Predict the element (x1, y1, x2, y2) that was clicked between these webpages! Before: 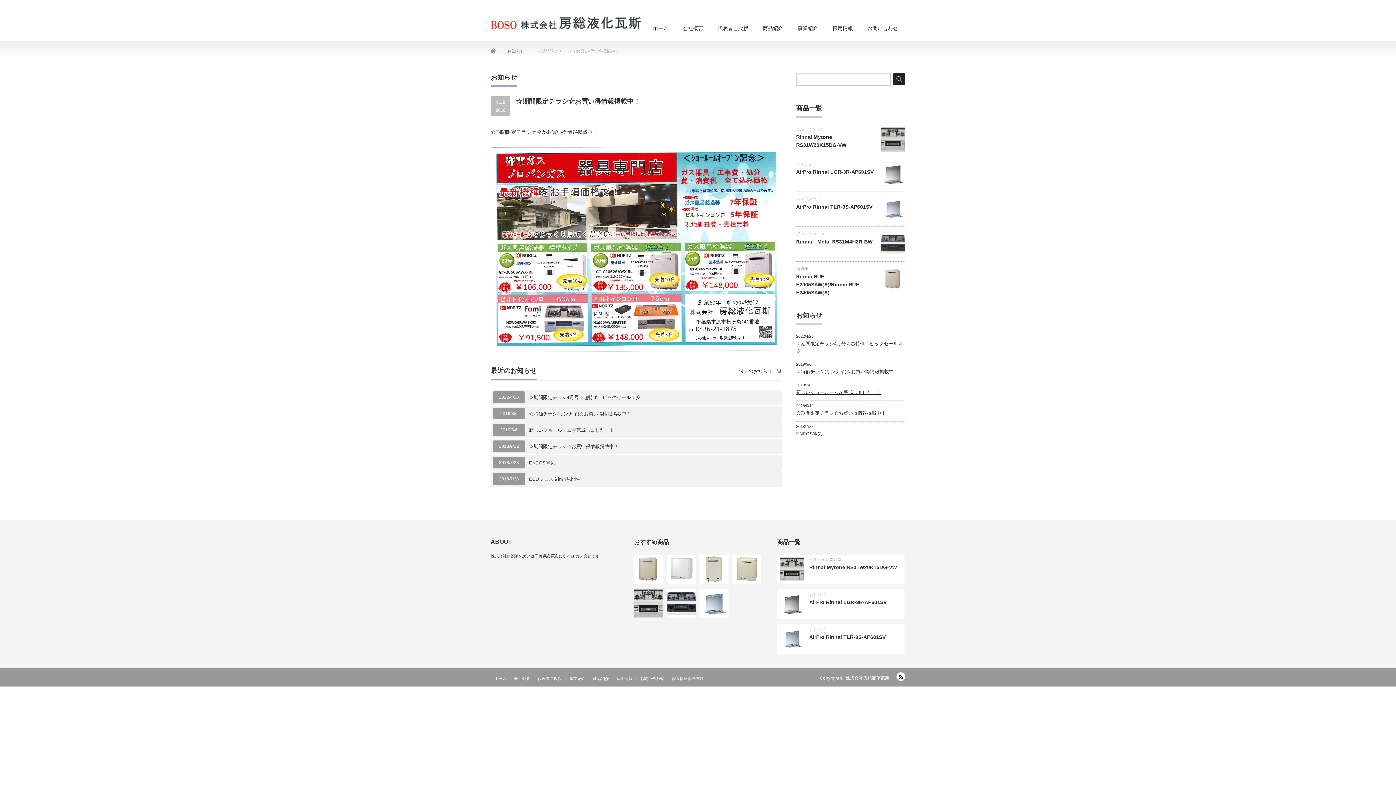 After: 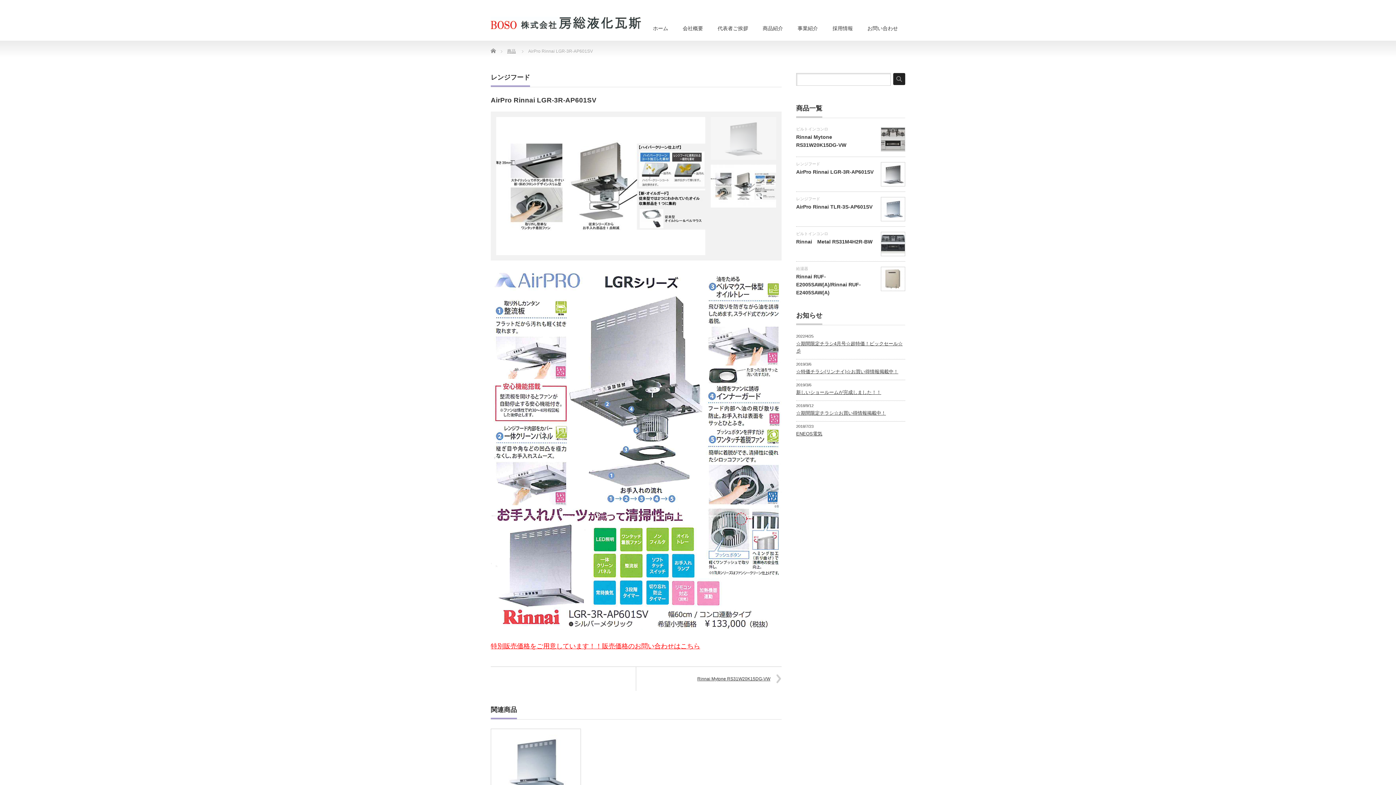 Action: bbox: (780, 592, 804, 616)